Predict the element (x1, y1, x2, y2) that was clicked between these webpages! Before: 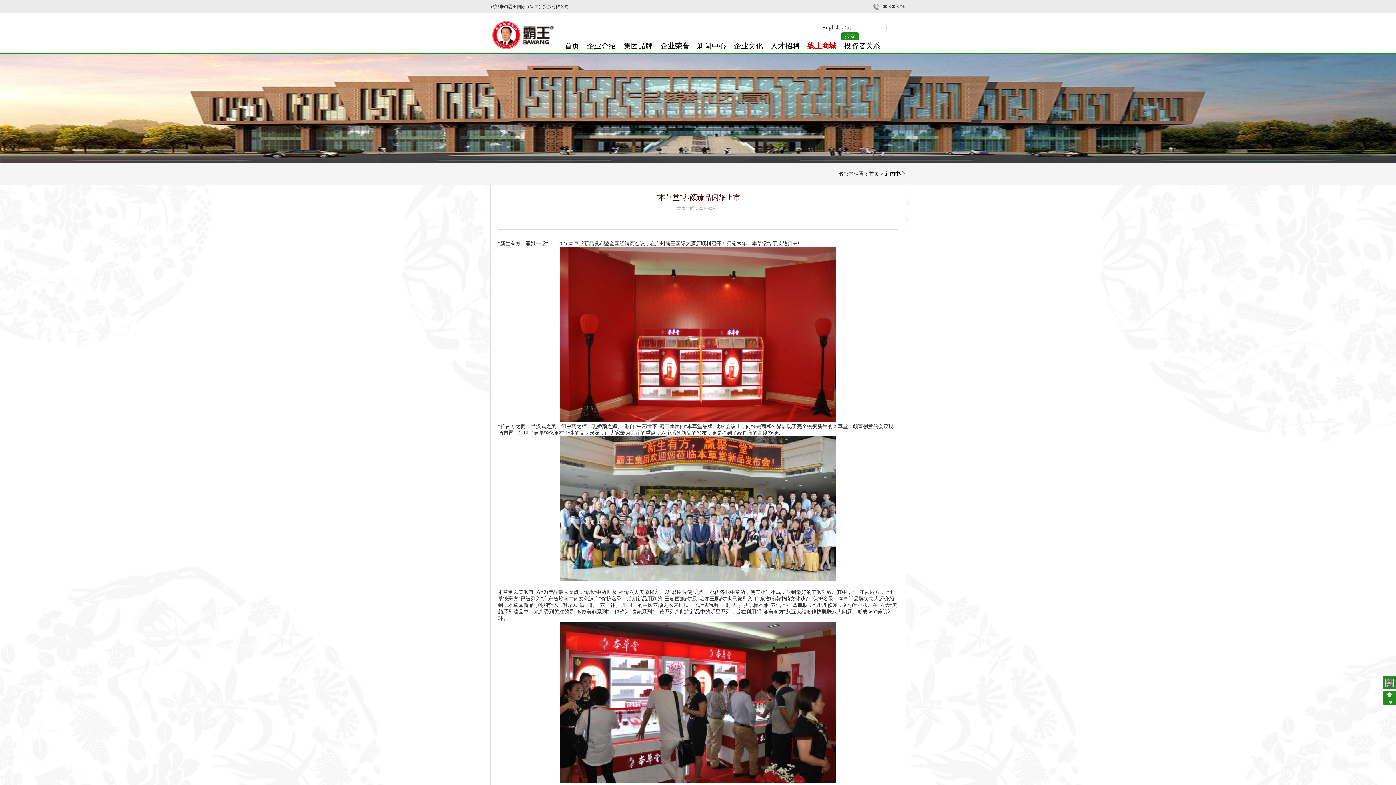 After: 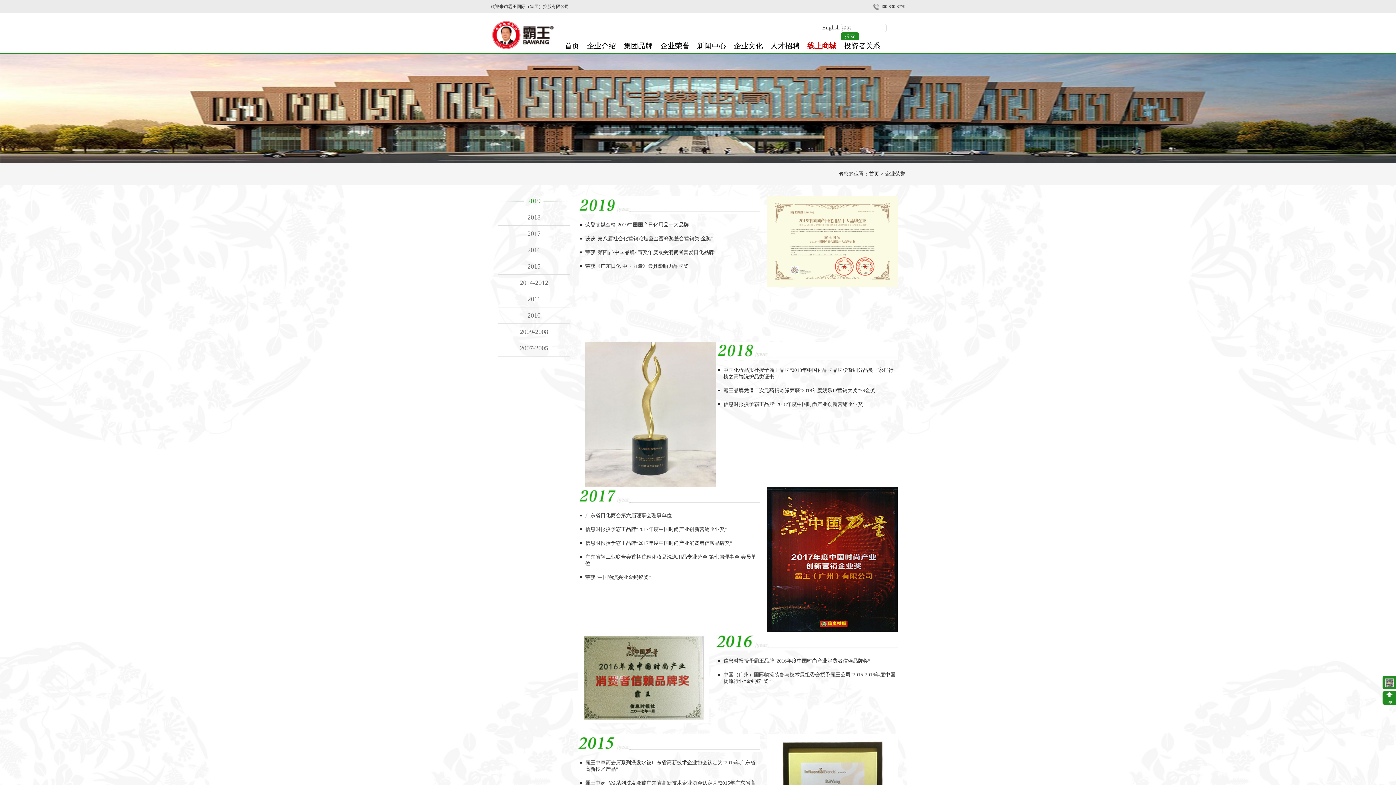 Action: bbox: (660, 31, 697, 44) label: 企业荣誉